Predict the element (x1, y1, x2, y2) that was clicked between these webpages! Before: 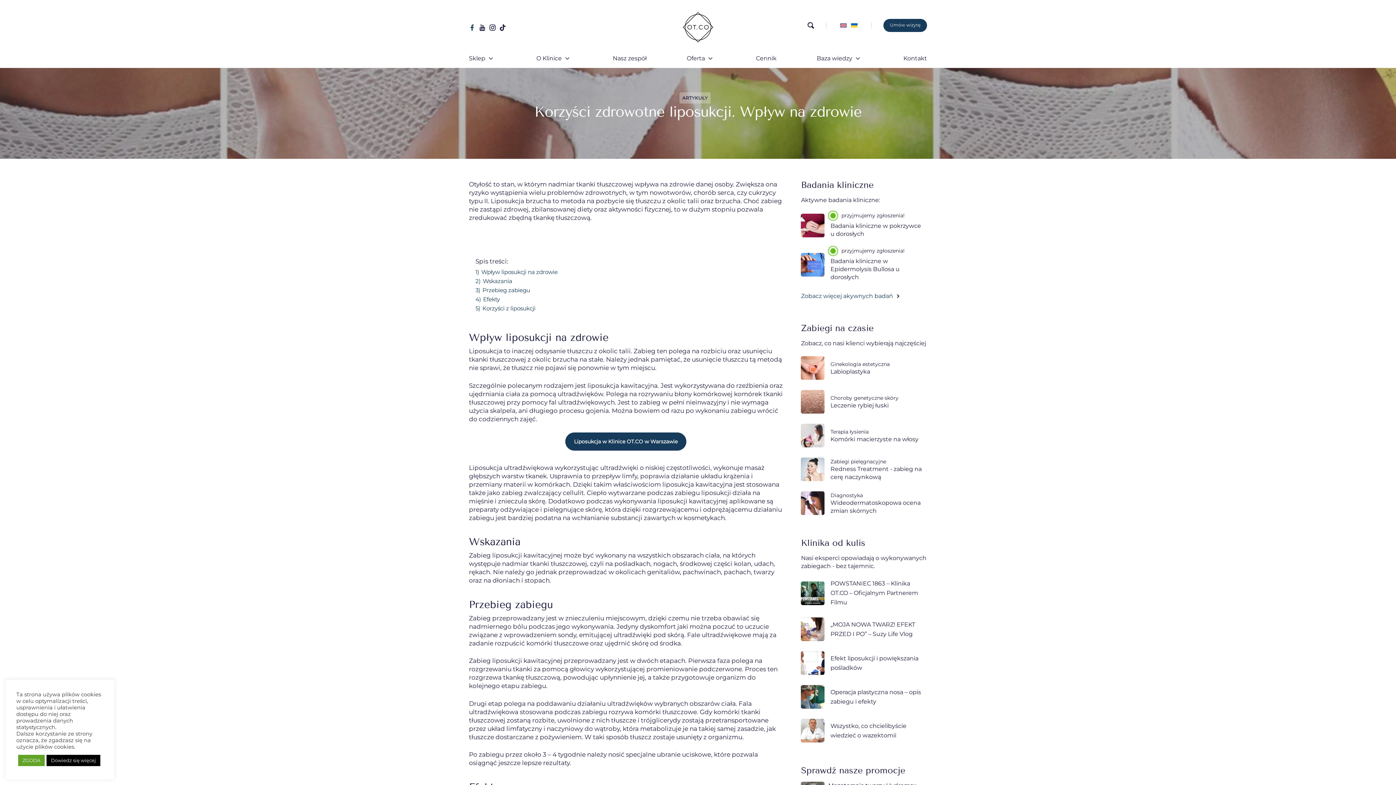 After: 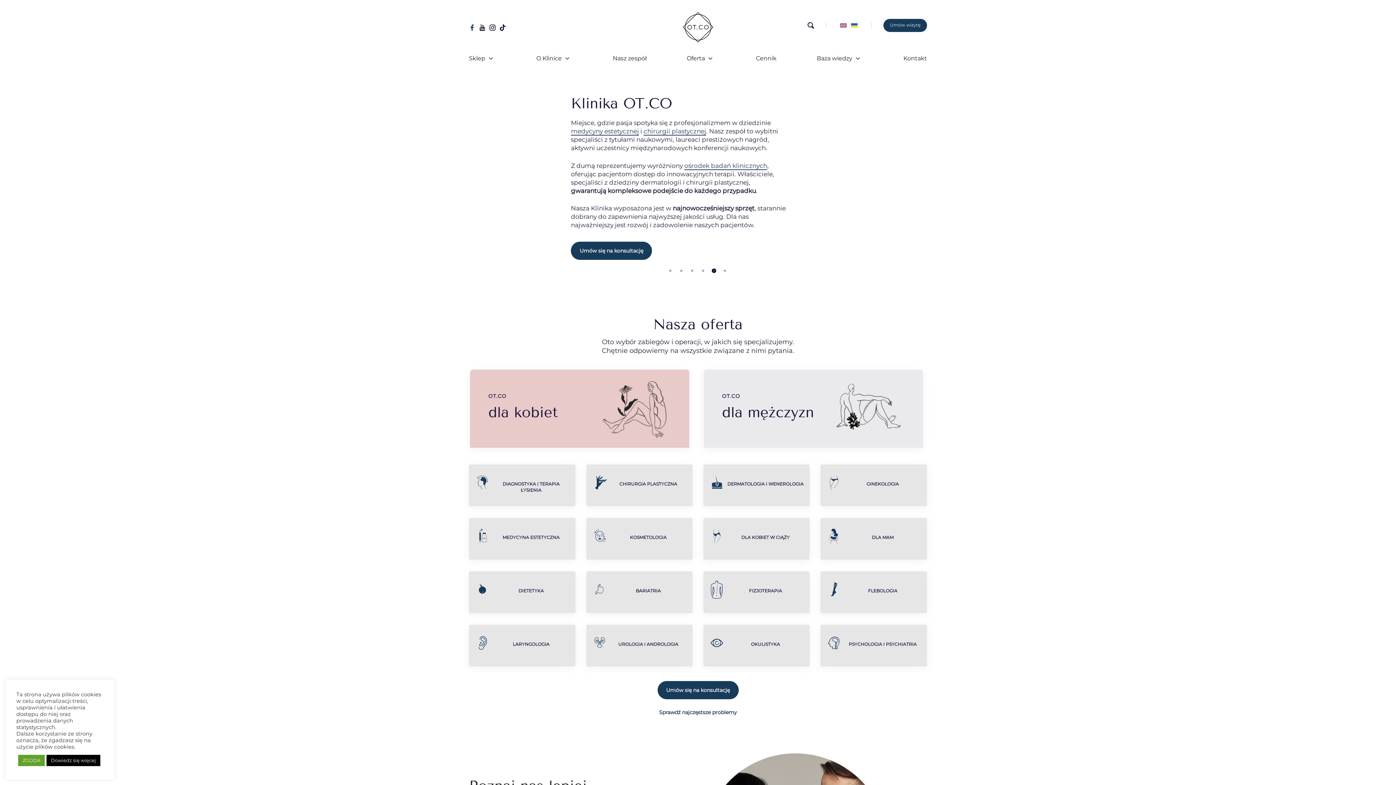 Action: bbox: (675, 5, 720, 49)